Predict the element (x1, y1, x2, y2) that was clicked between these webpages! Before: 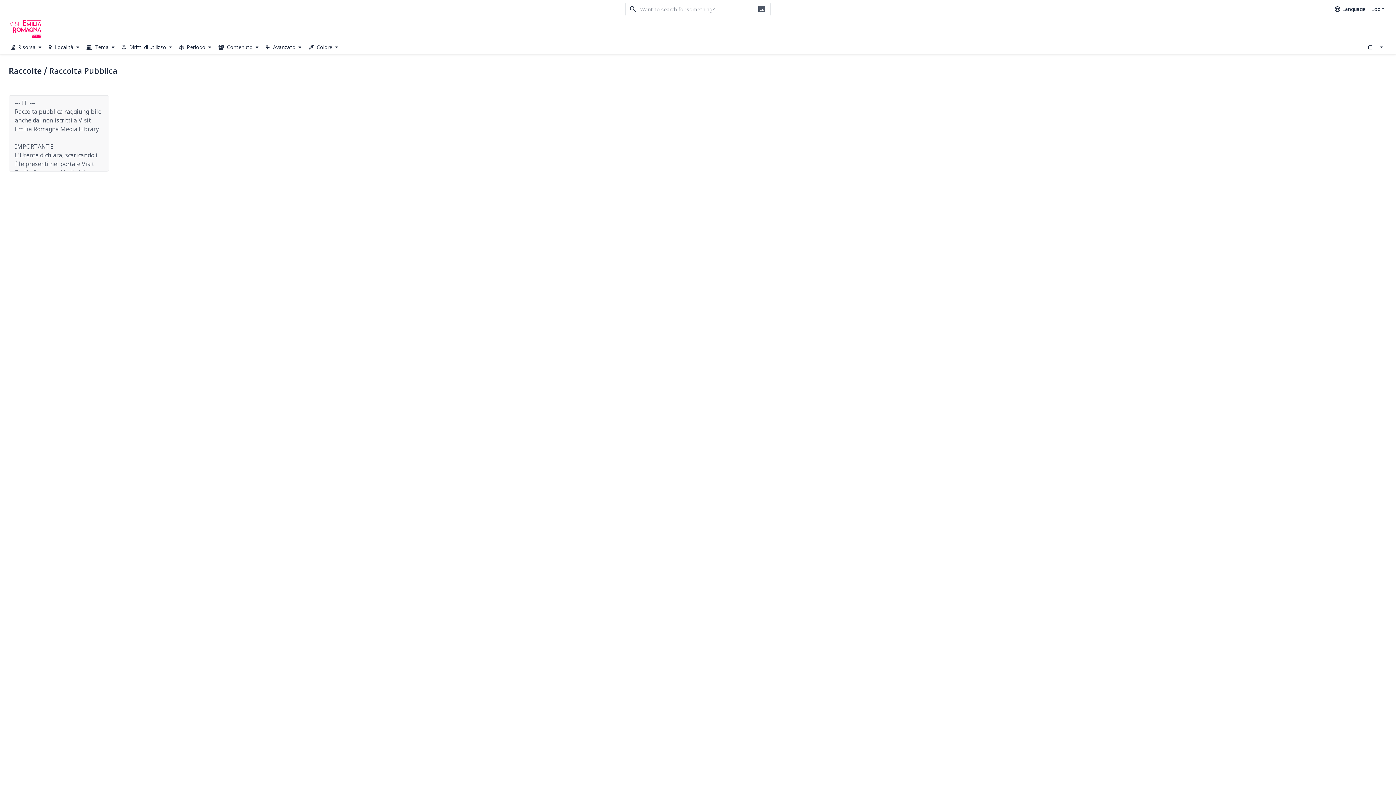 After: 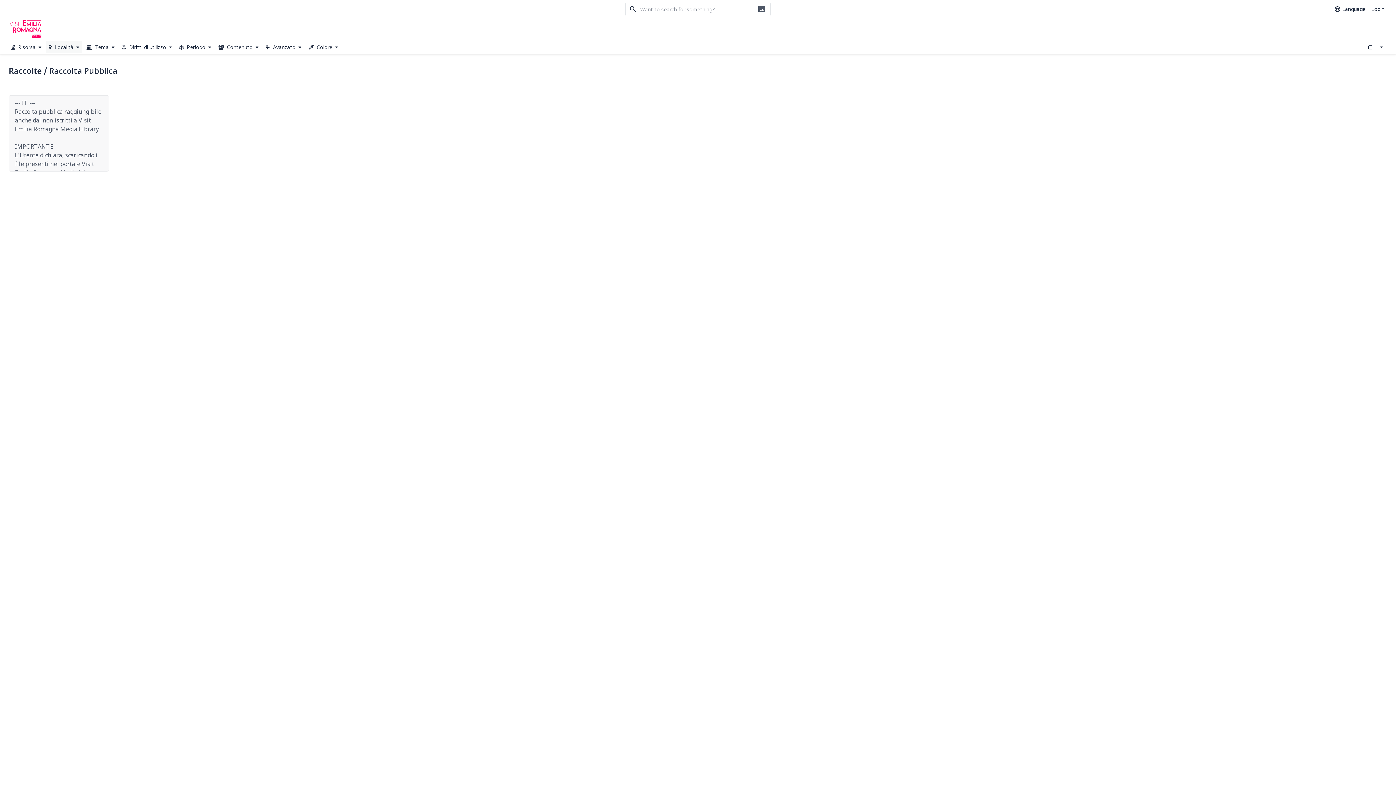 Action: label:  Località  bbox: (45, 40, 82, 53)